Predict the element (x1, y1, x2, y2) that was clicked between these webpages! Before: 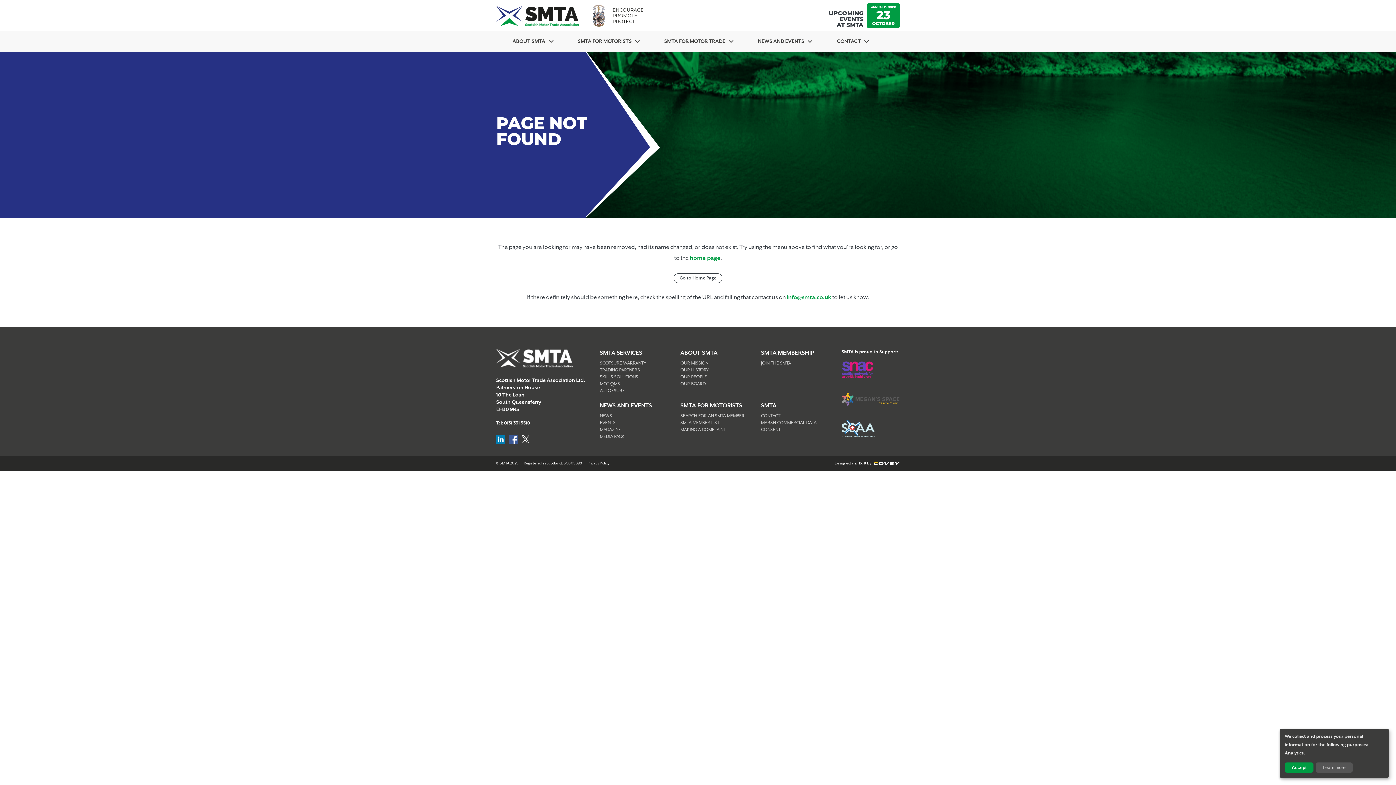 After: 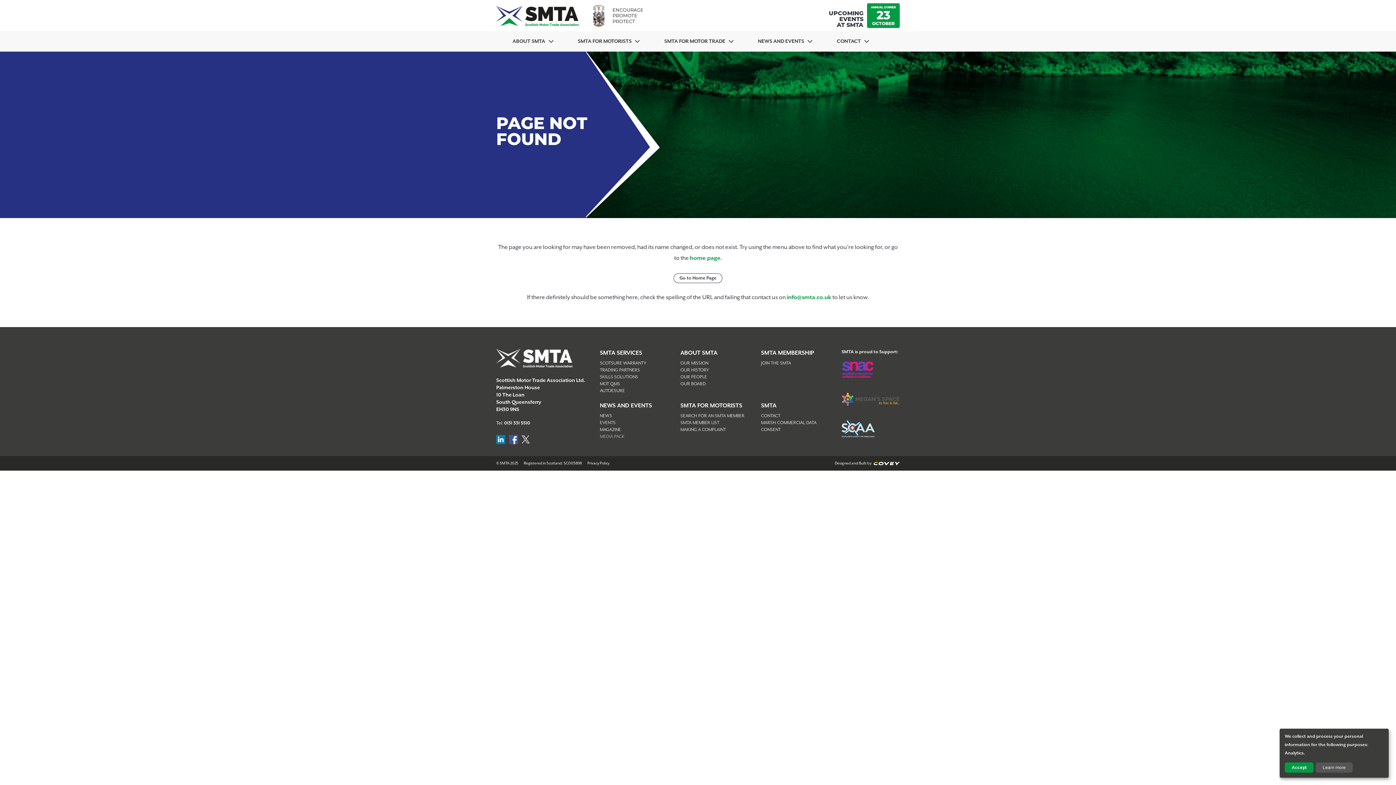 Action: label: MEDIA PACK bbox: (600, 434, 624, 439)